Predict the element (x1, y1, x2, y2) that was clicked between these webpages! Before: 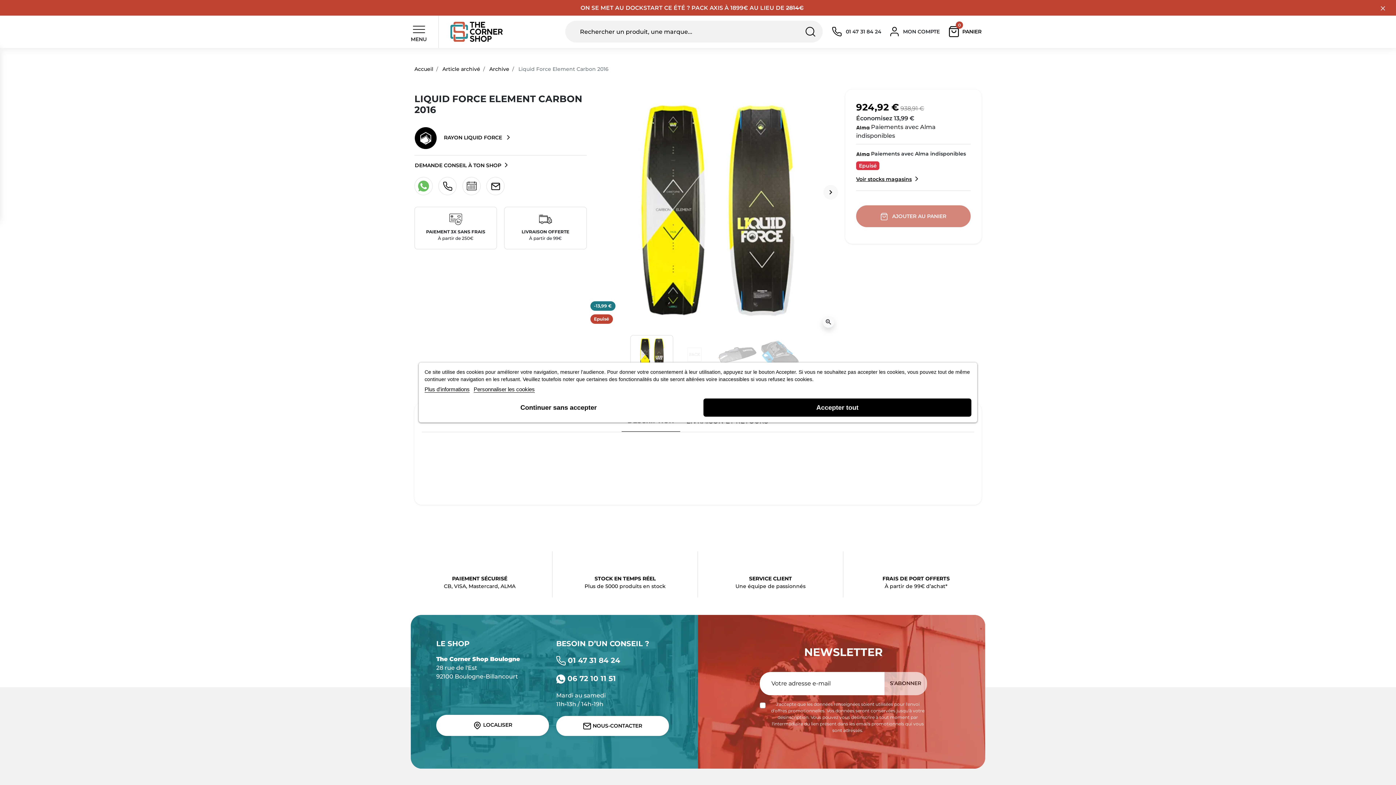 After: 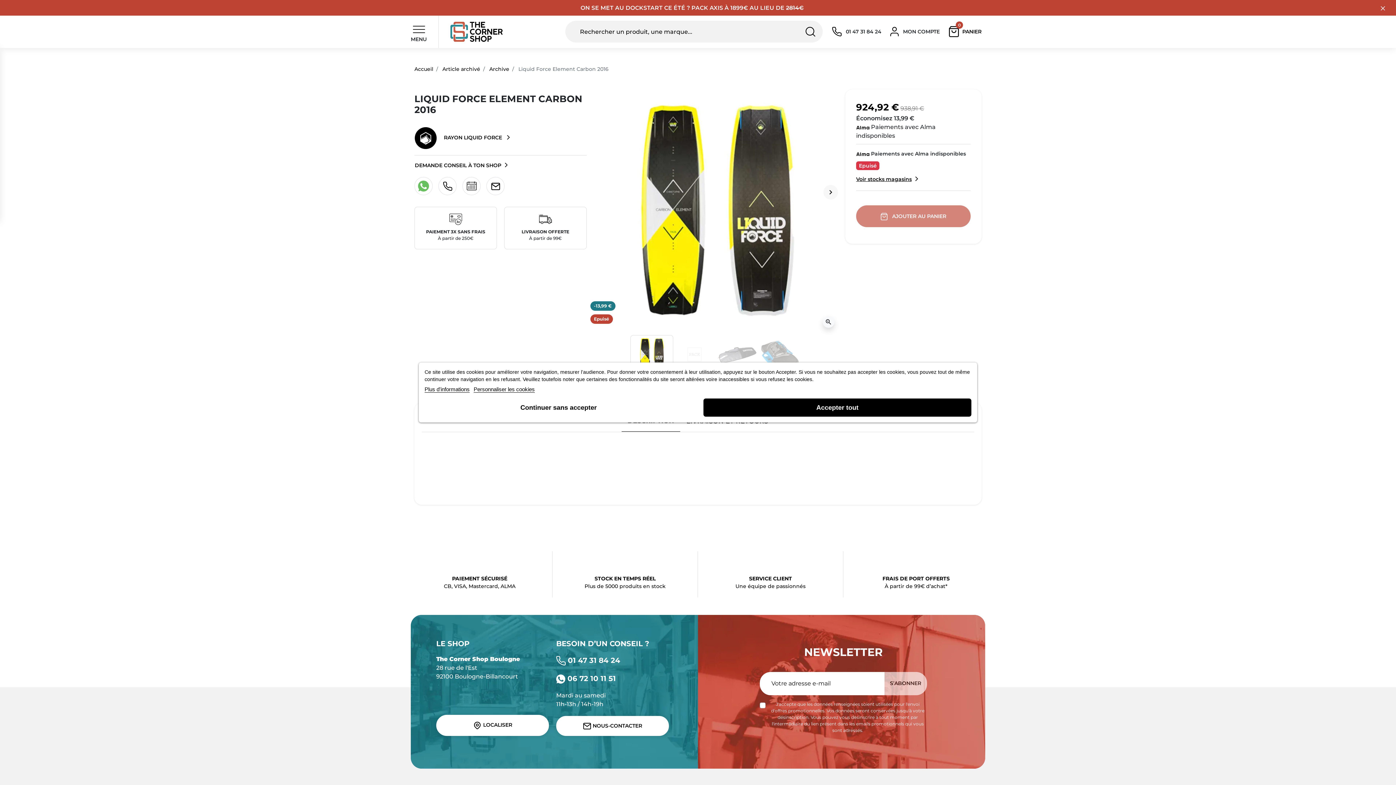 Action: bbox: (418, 180, 429, 191)